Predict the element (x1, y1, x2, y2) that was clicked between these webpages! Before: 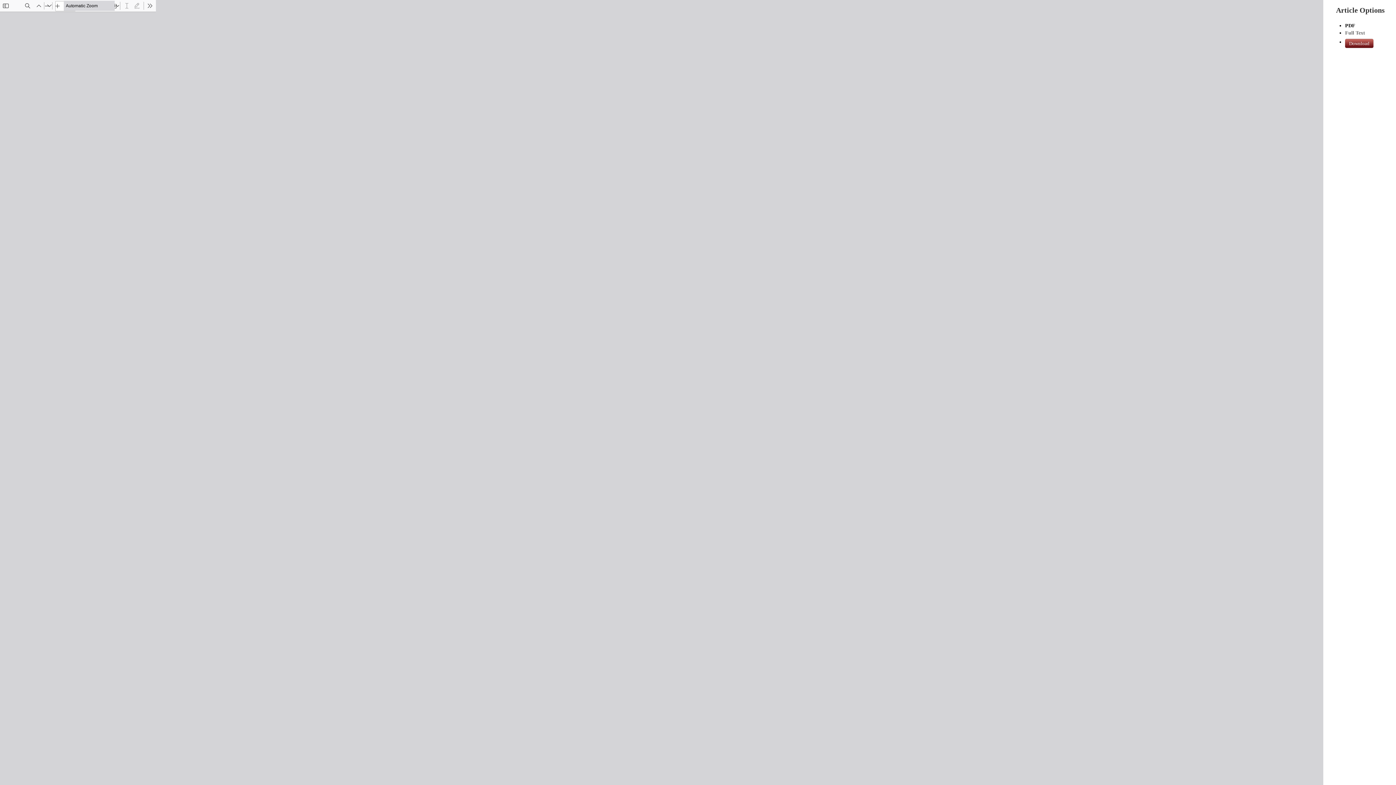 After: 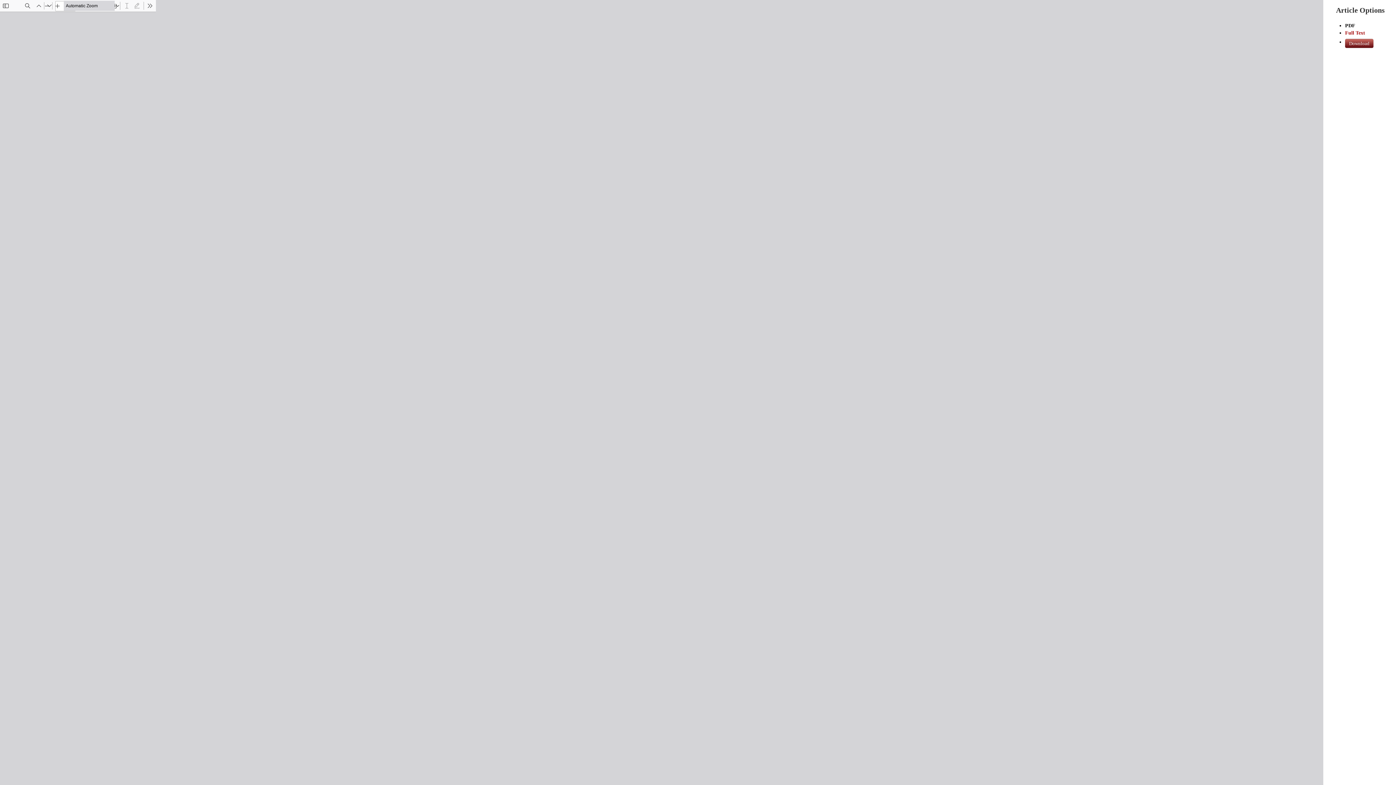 Action: label: Full Text bbox: (1345, 30, 1365, 35)